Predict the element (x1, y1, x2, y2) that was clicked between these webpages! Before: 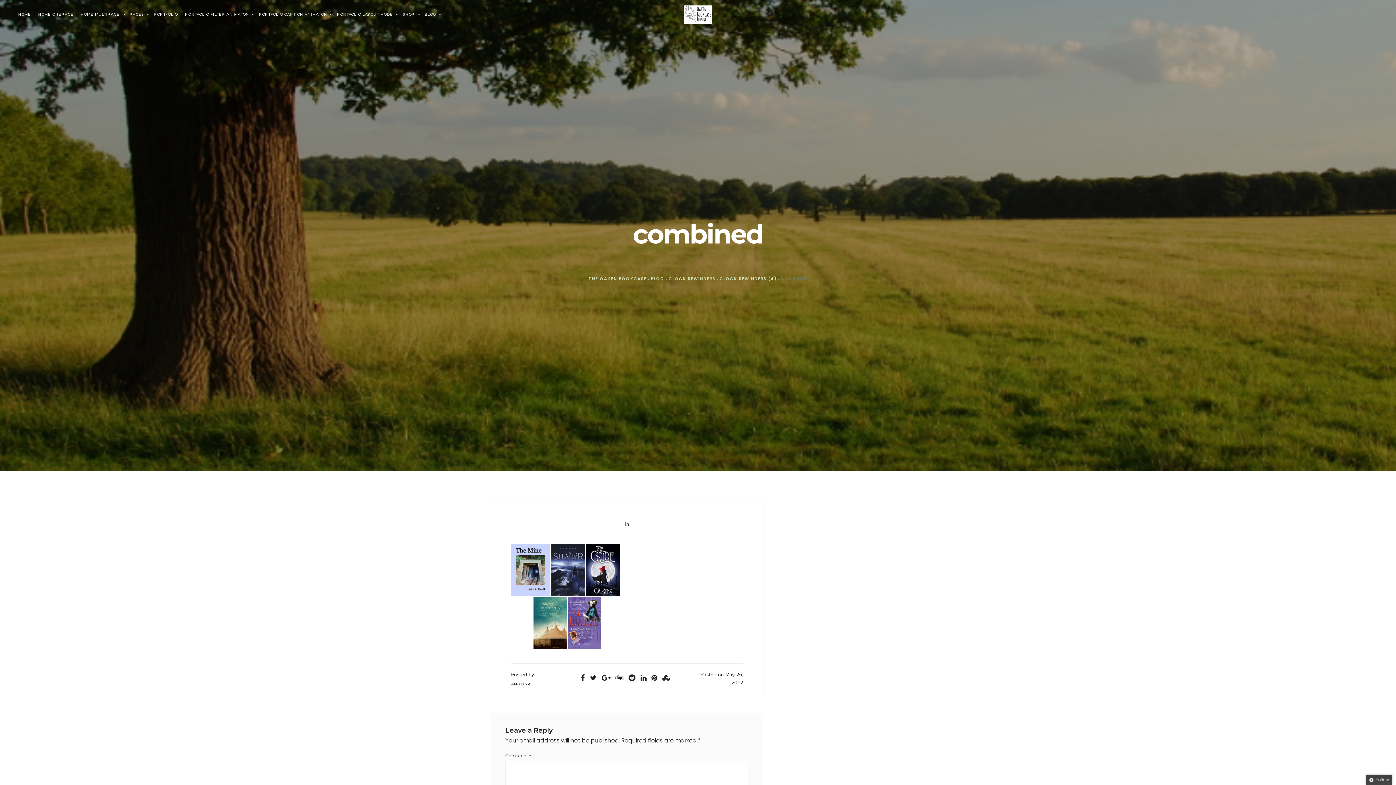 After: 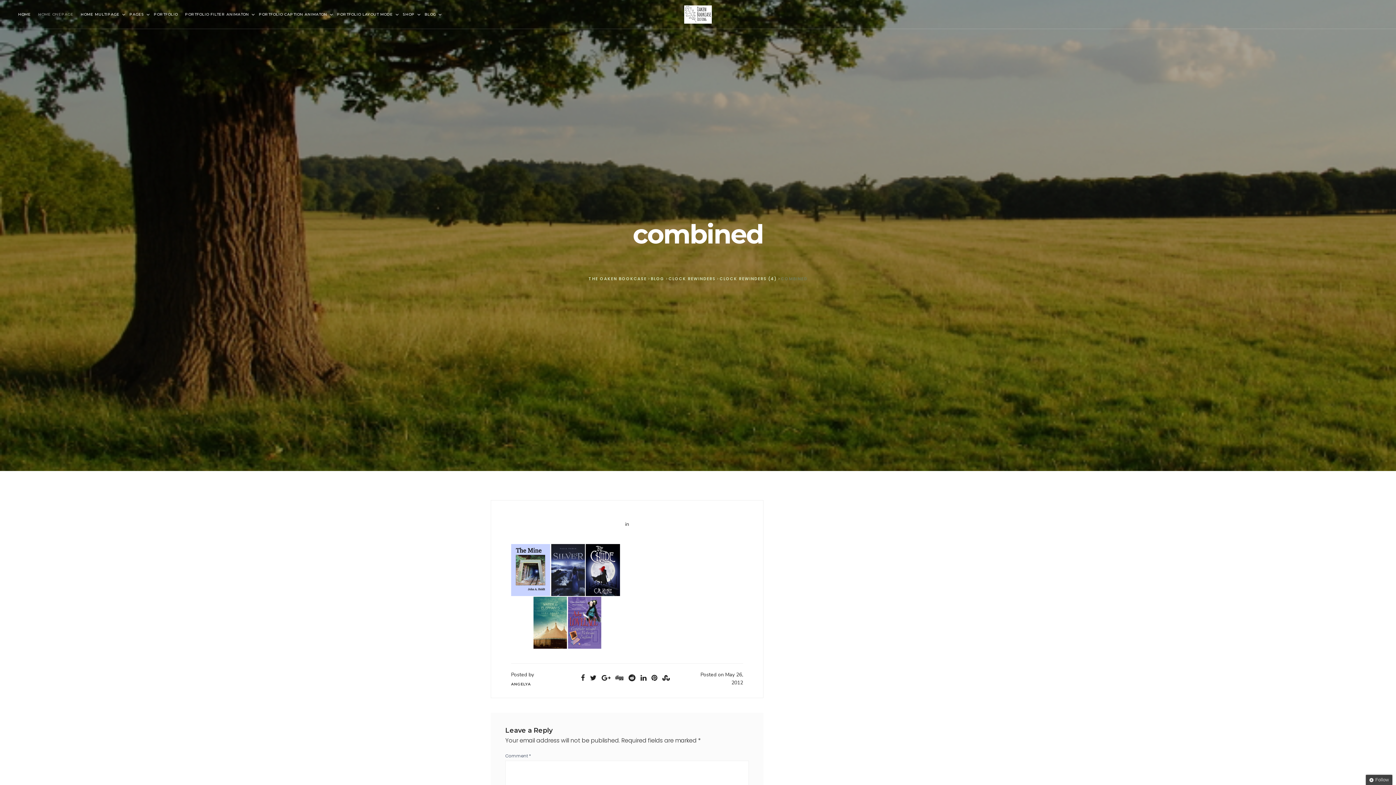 Action: label: HOME ONEPAGE bbox: (38, 12, 73, 16)